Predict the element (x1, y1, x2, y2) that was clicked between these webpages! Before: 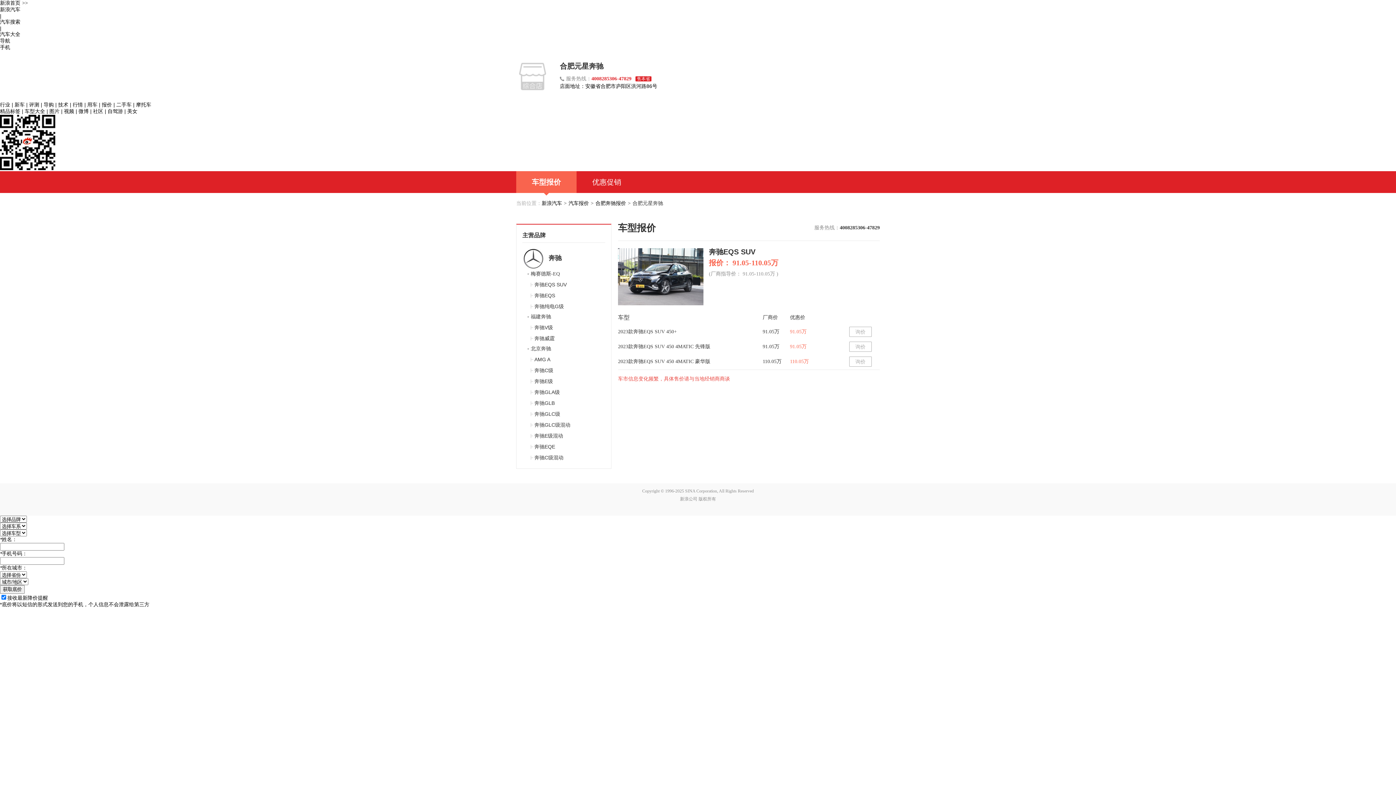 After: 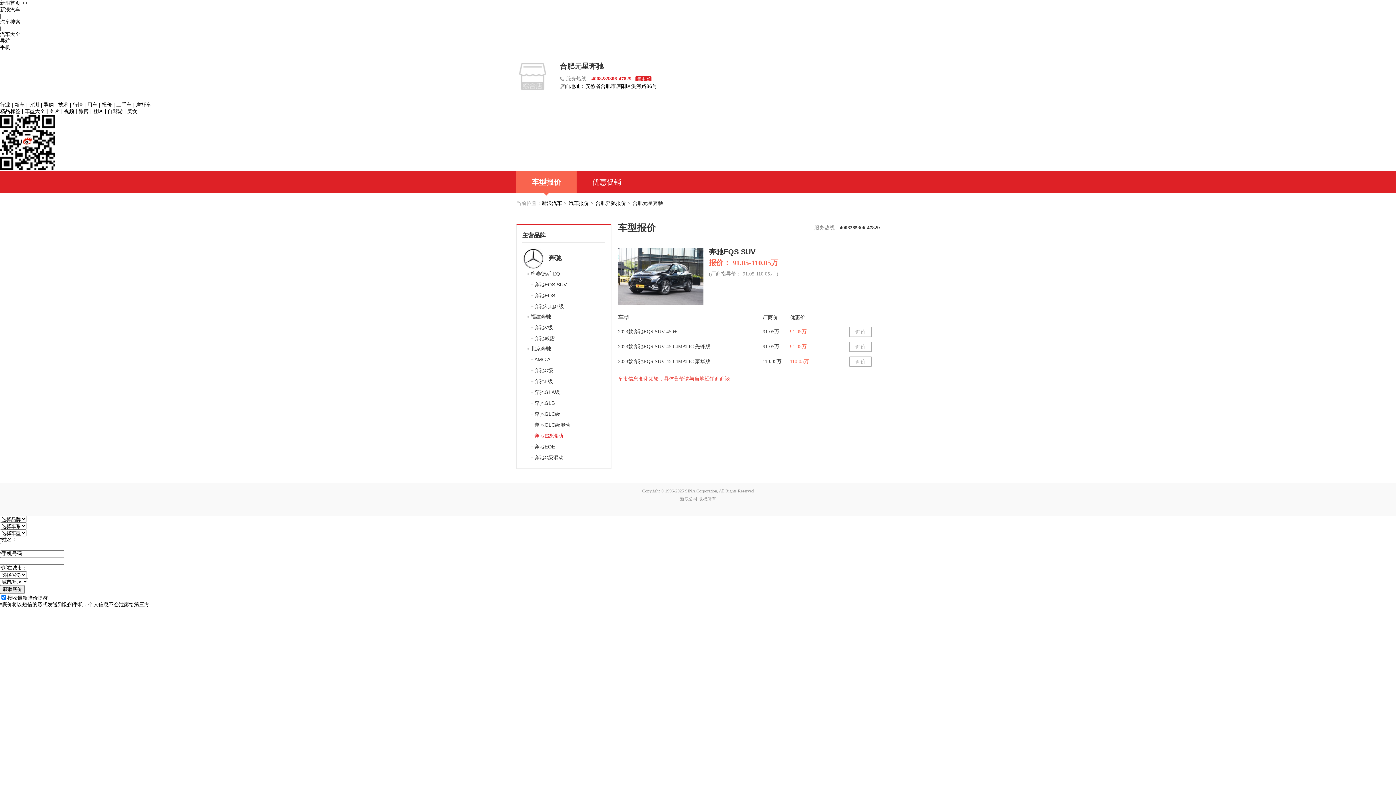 Action: bbox: (534, 433, 563, 438) label: 奔驰E级混动